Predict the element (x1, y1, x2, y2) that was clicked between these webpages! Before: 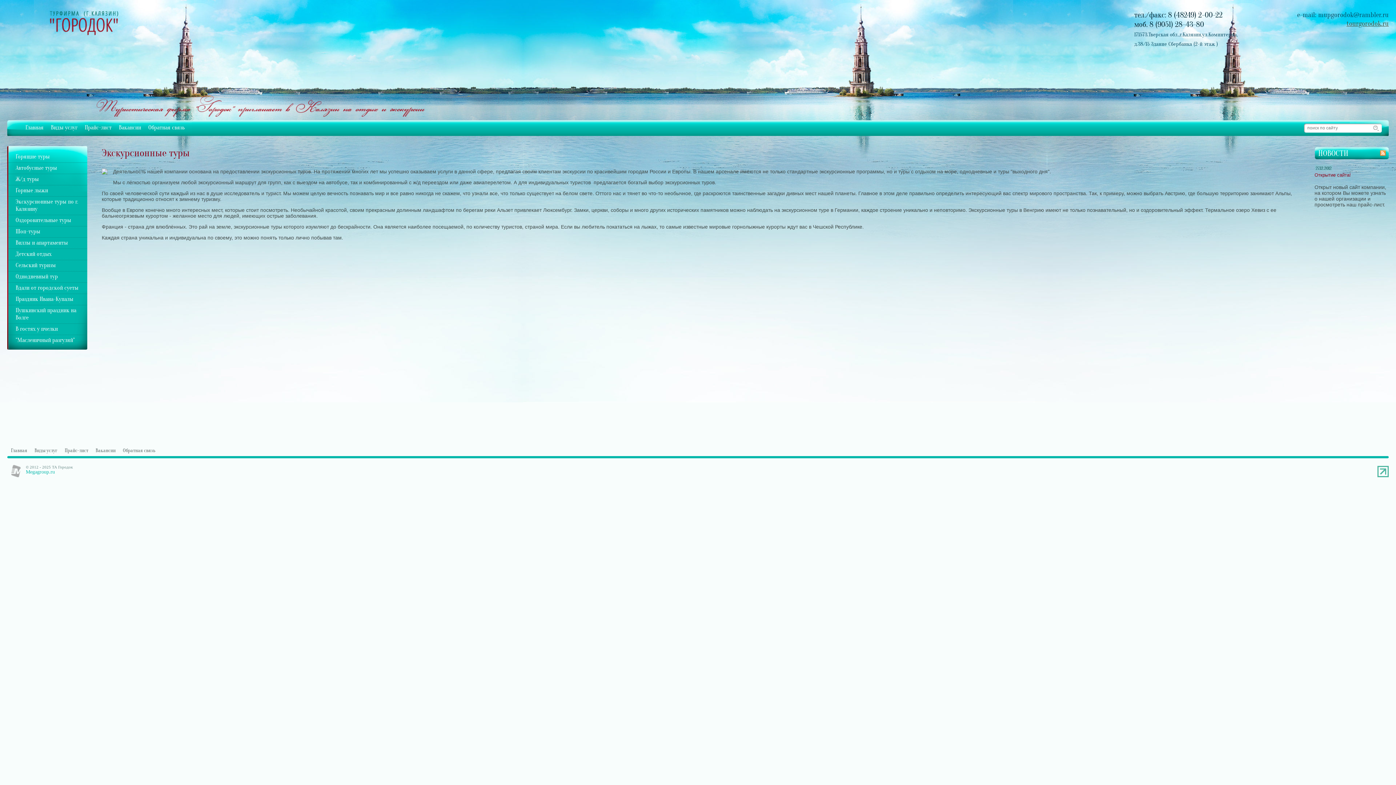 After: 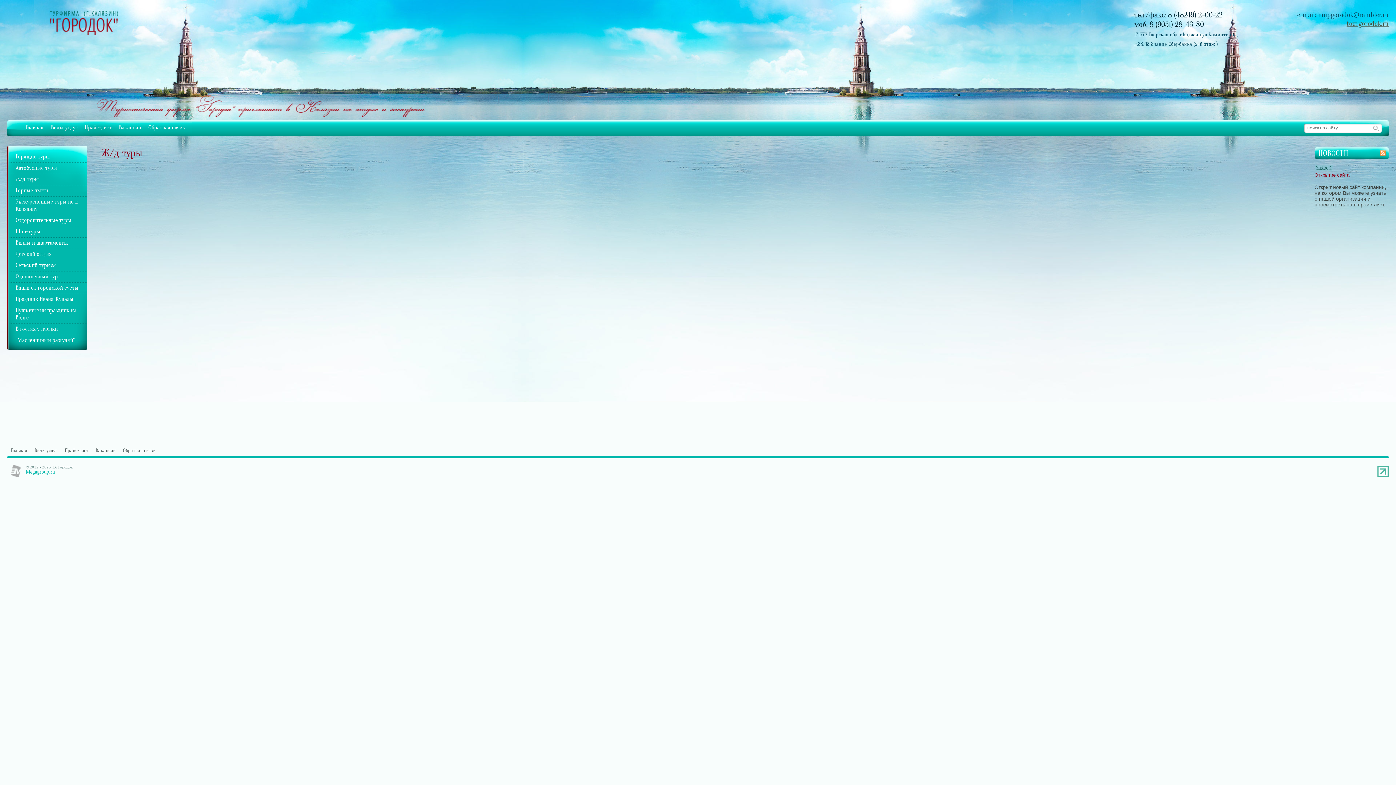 Action: label: Ж/д туры bbox: (6, 174, 84, 184)